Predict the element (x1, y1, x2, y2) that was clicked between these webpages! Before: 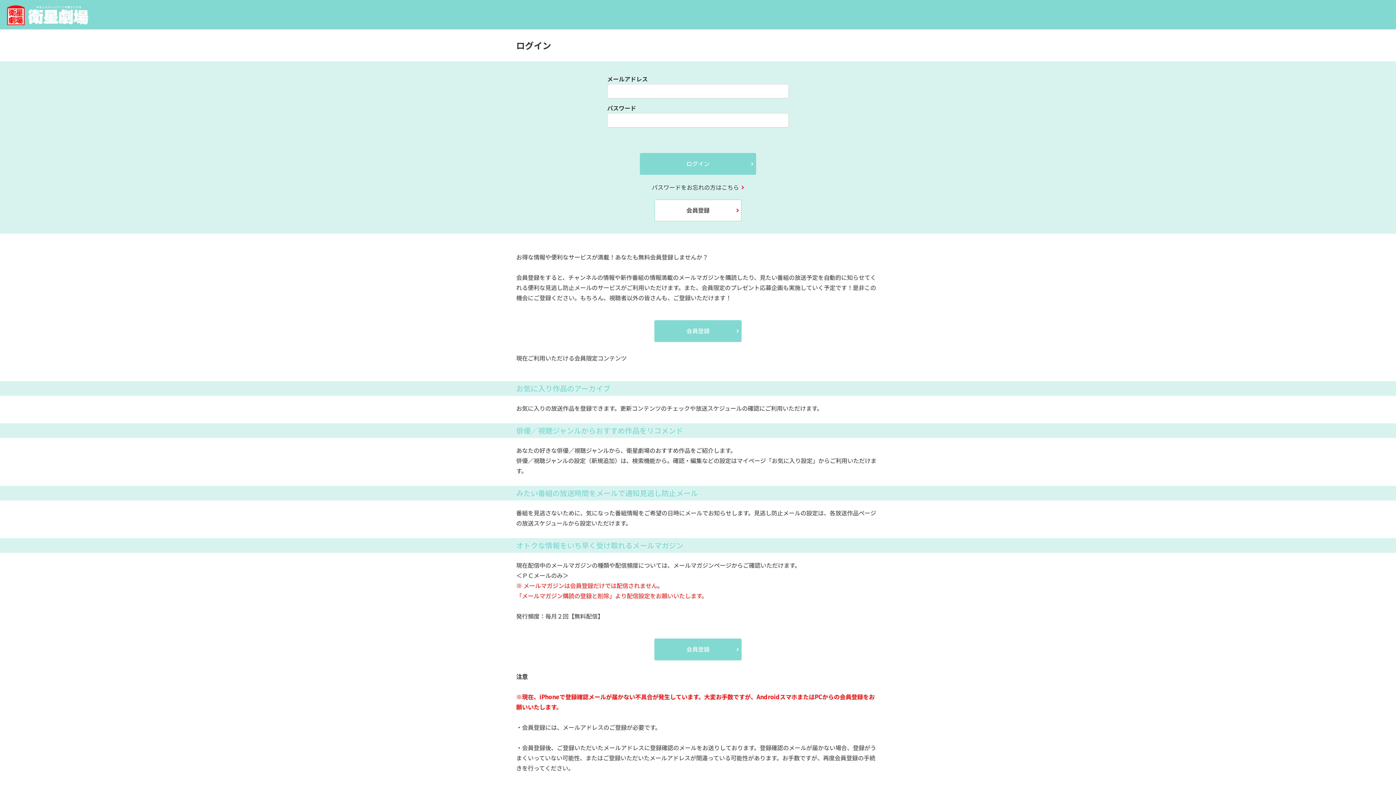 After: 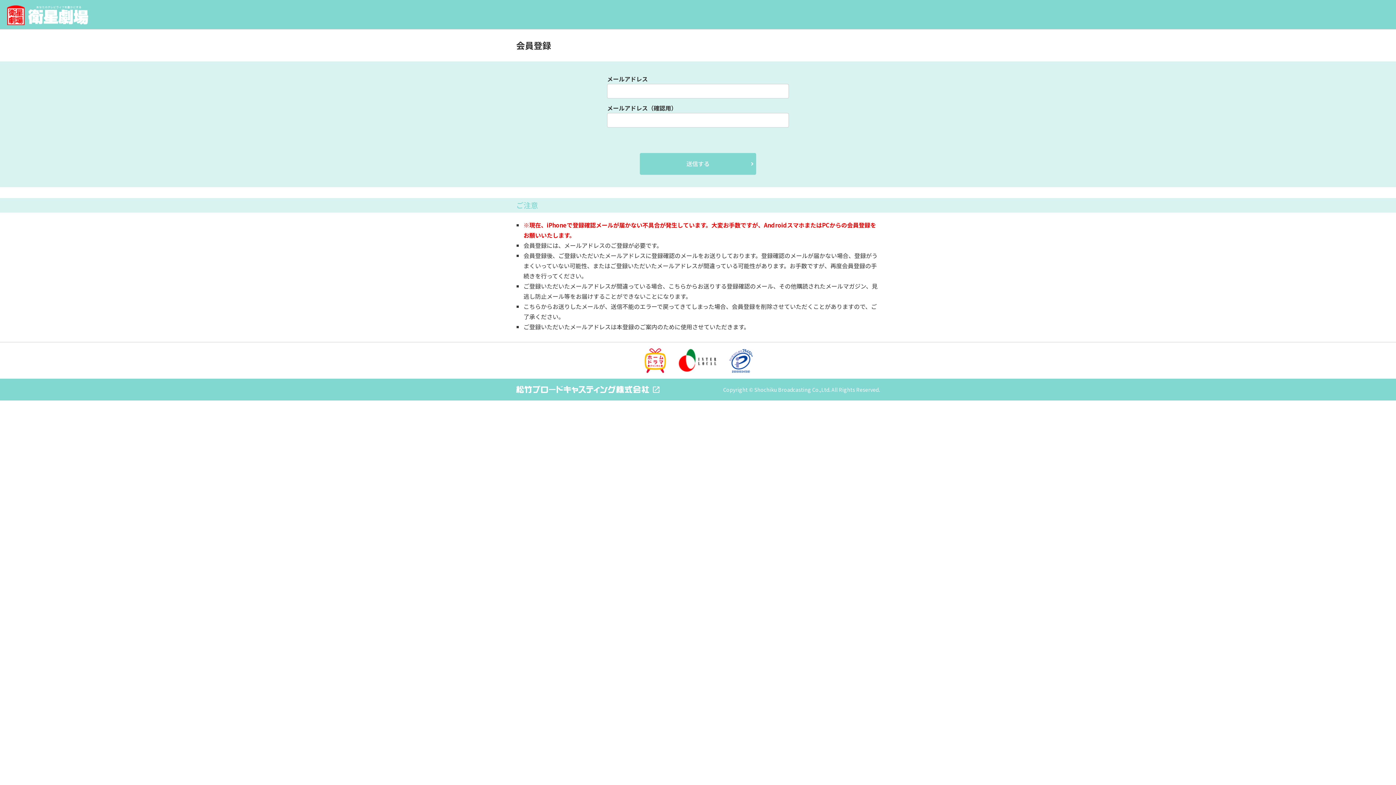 Action: label: 会員登録 bbox: (654, 199, 741, 221)